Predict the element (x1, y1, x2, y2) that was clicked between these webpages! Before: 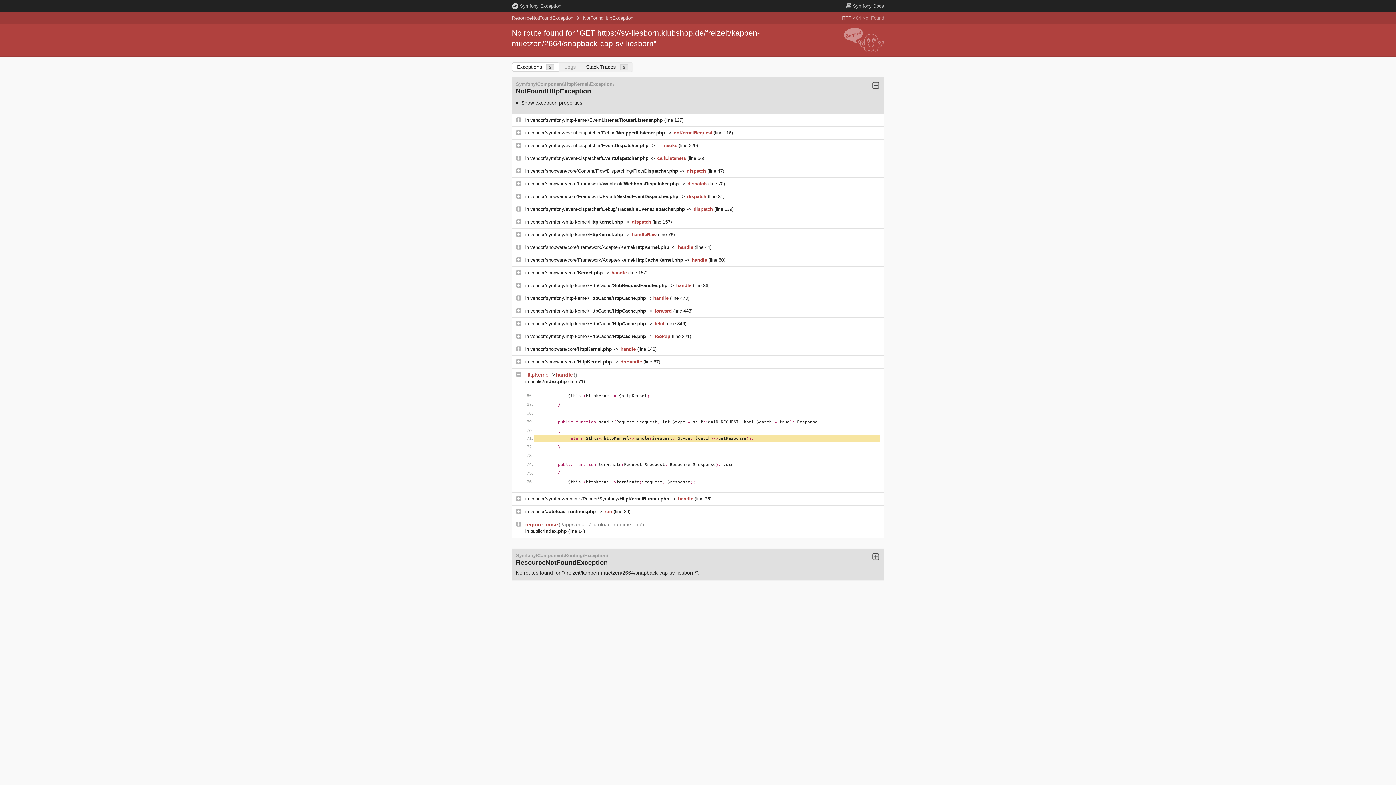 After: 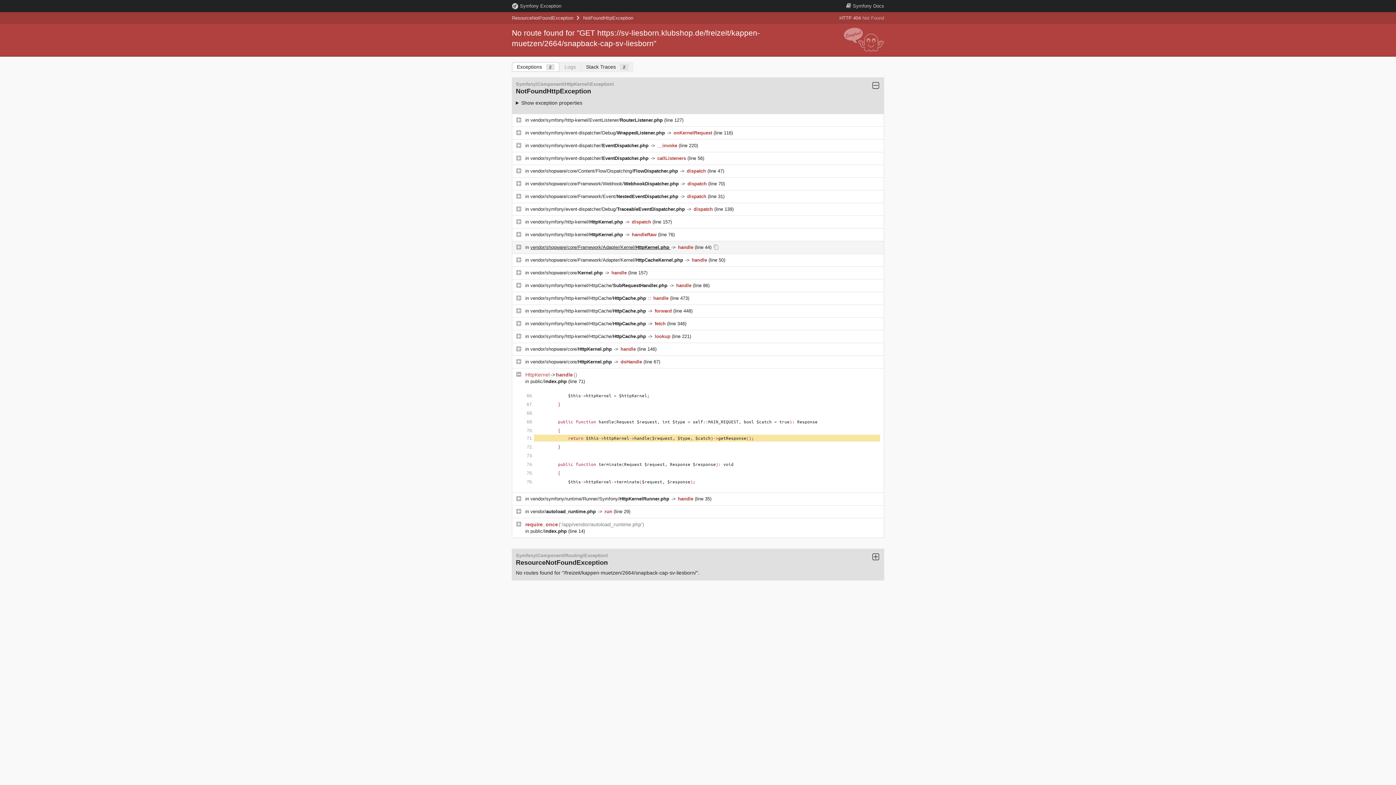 Action: bbox: (530, 244, 670, 250) label: vendor/shopware/core/Framework/Adapter/Kernel/HttpKernel.php 